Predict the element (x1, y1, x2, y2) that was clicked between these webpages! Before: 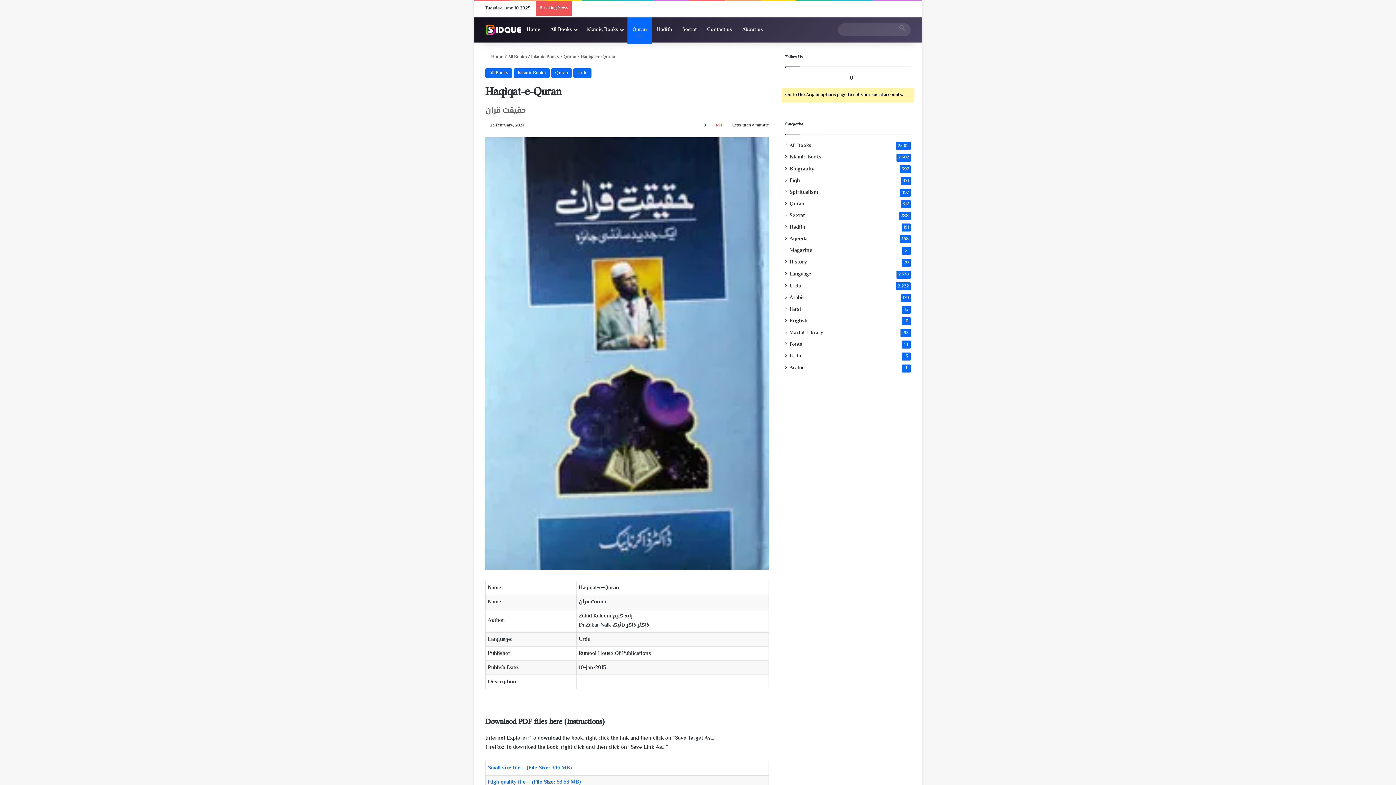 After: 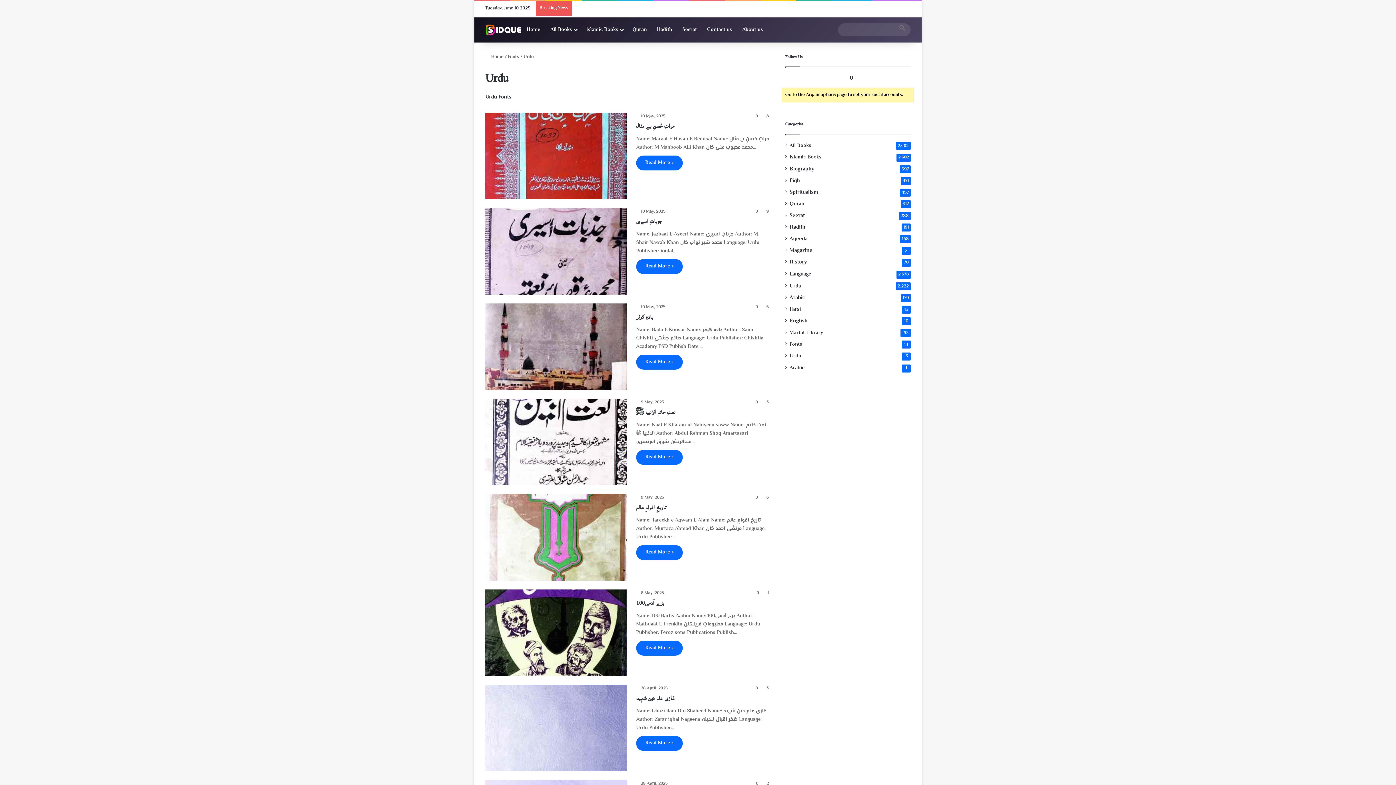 Action: bbox: (789, 352, 801, 360) label: Urdu